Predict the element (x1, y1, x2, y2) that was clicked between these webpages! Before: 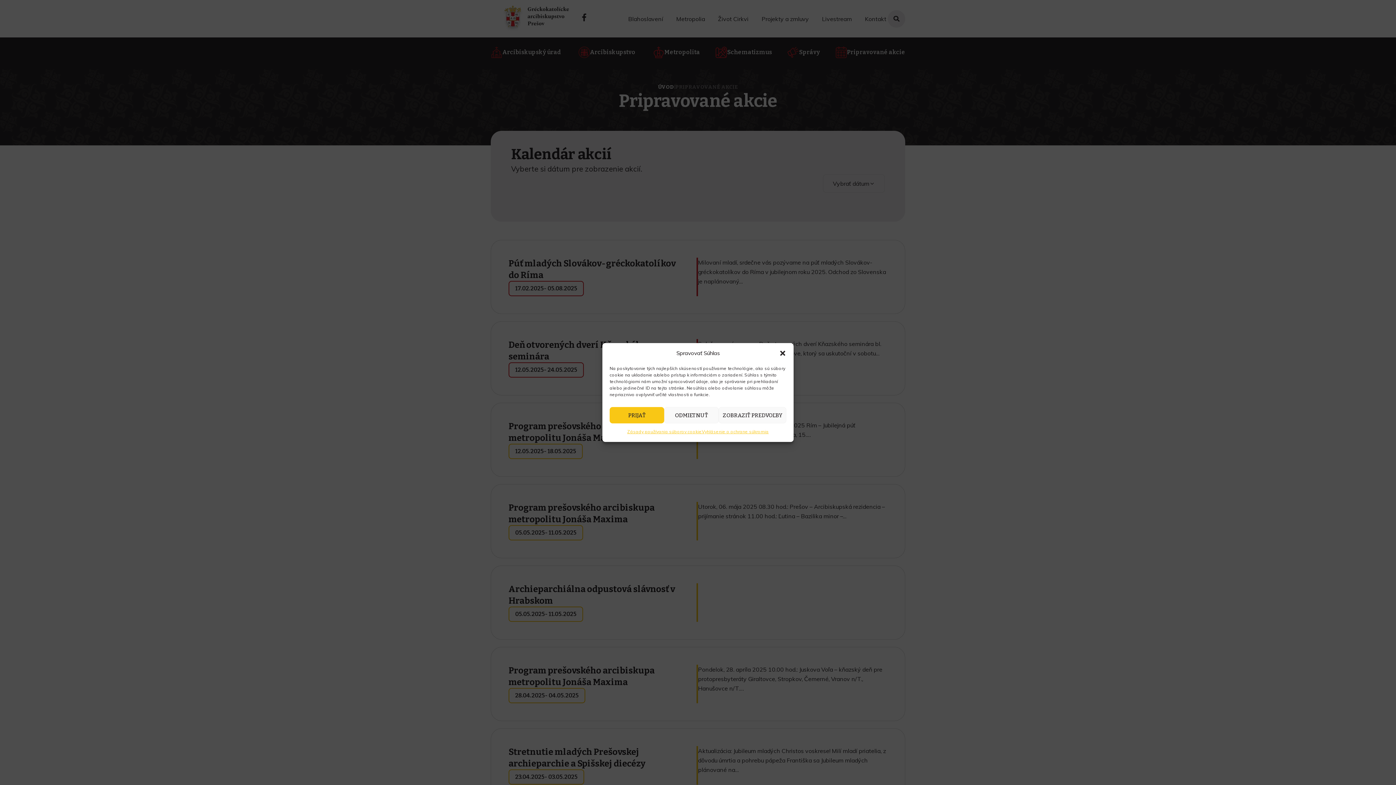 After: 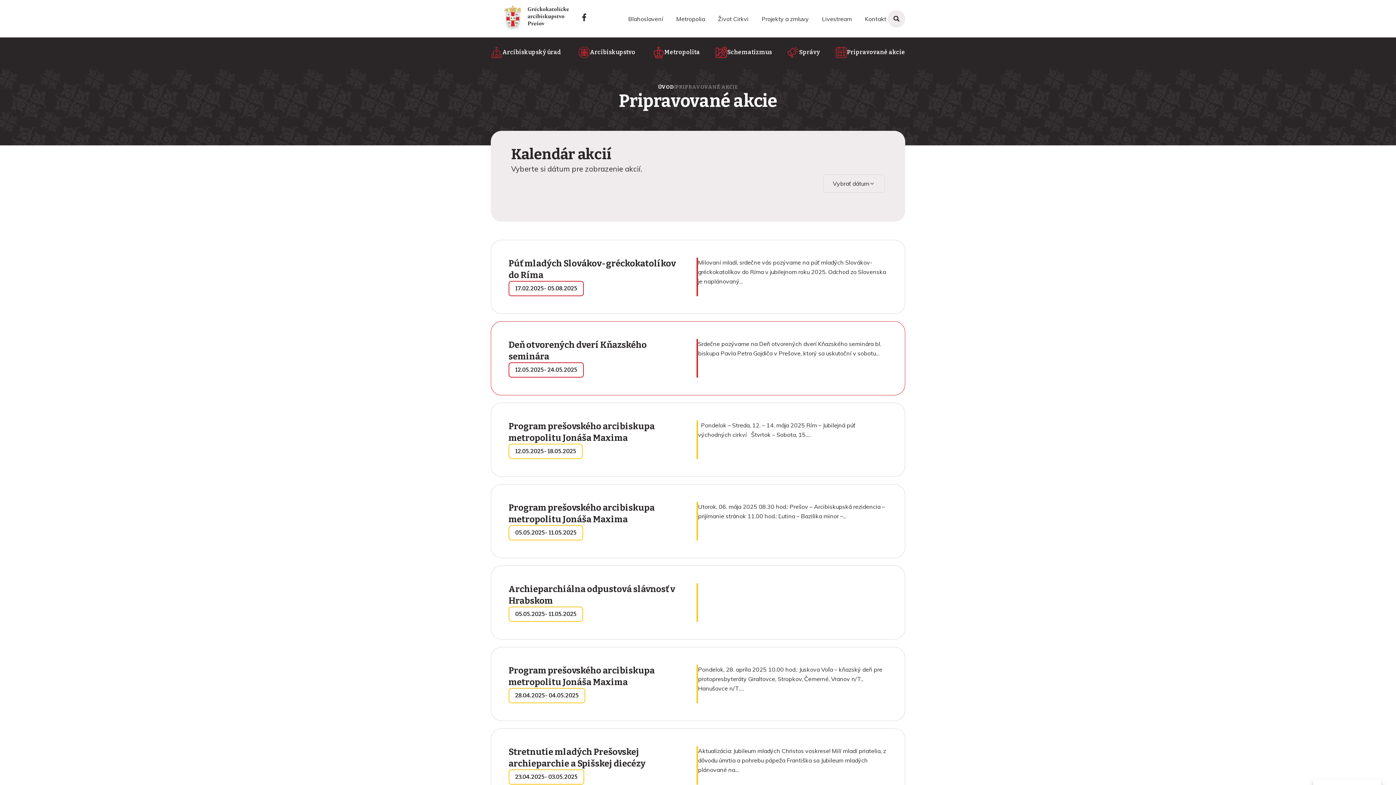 Action: bbox: (779, 349, 786, 357) label: Zavrieť okno